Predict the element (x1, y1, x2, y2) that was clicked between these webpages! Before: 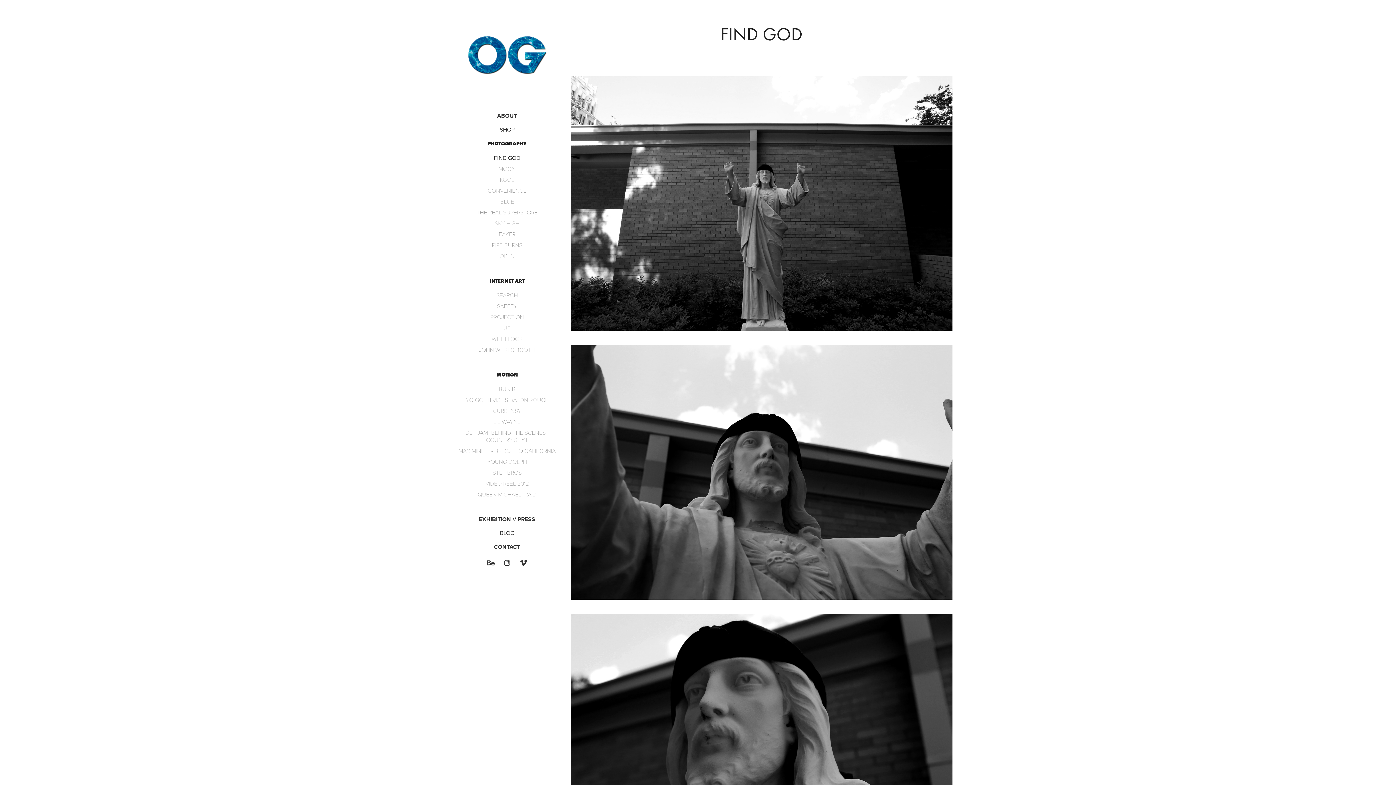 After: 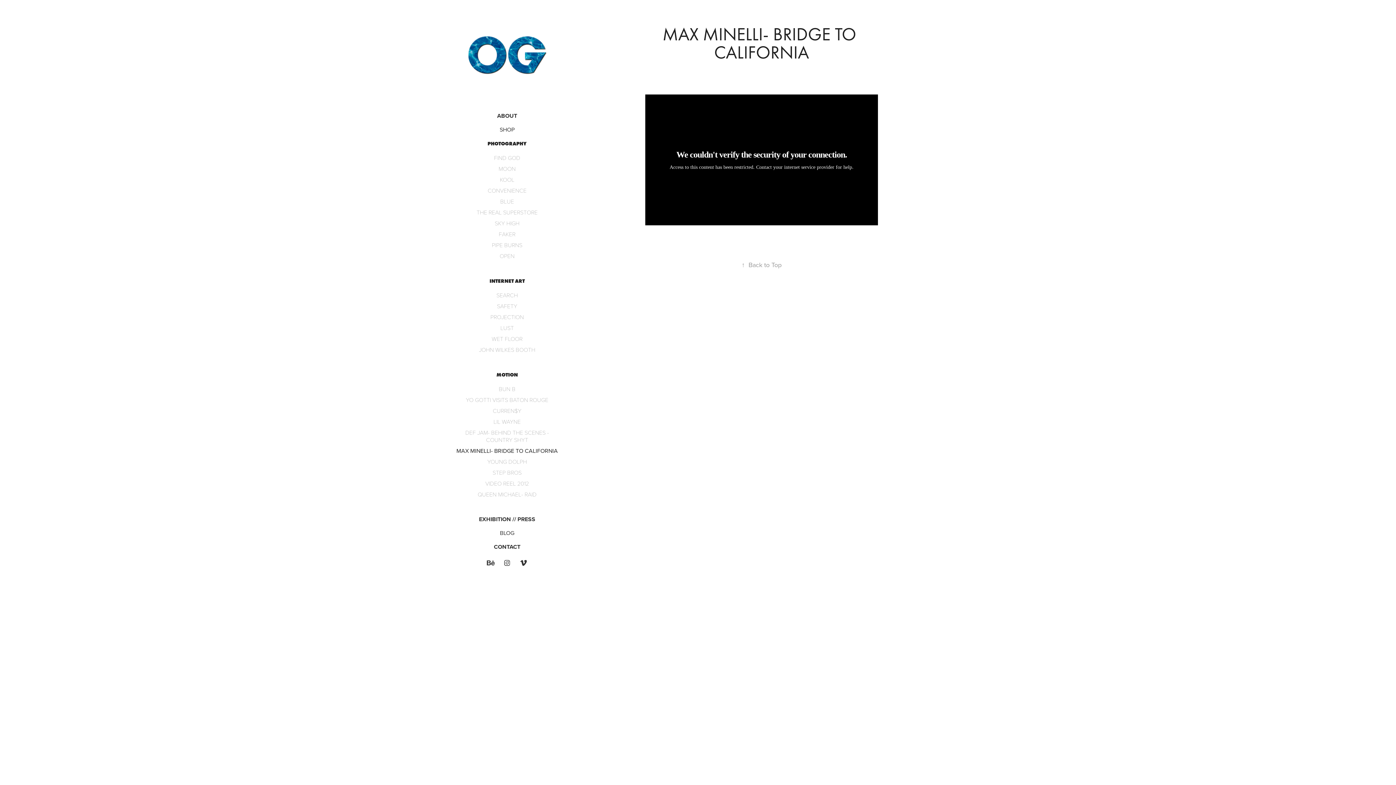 Action: bbox: (458, 446, 555, 454) label: MAX MINELLI- BRIDGE TO CALIFORNIA